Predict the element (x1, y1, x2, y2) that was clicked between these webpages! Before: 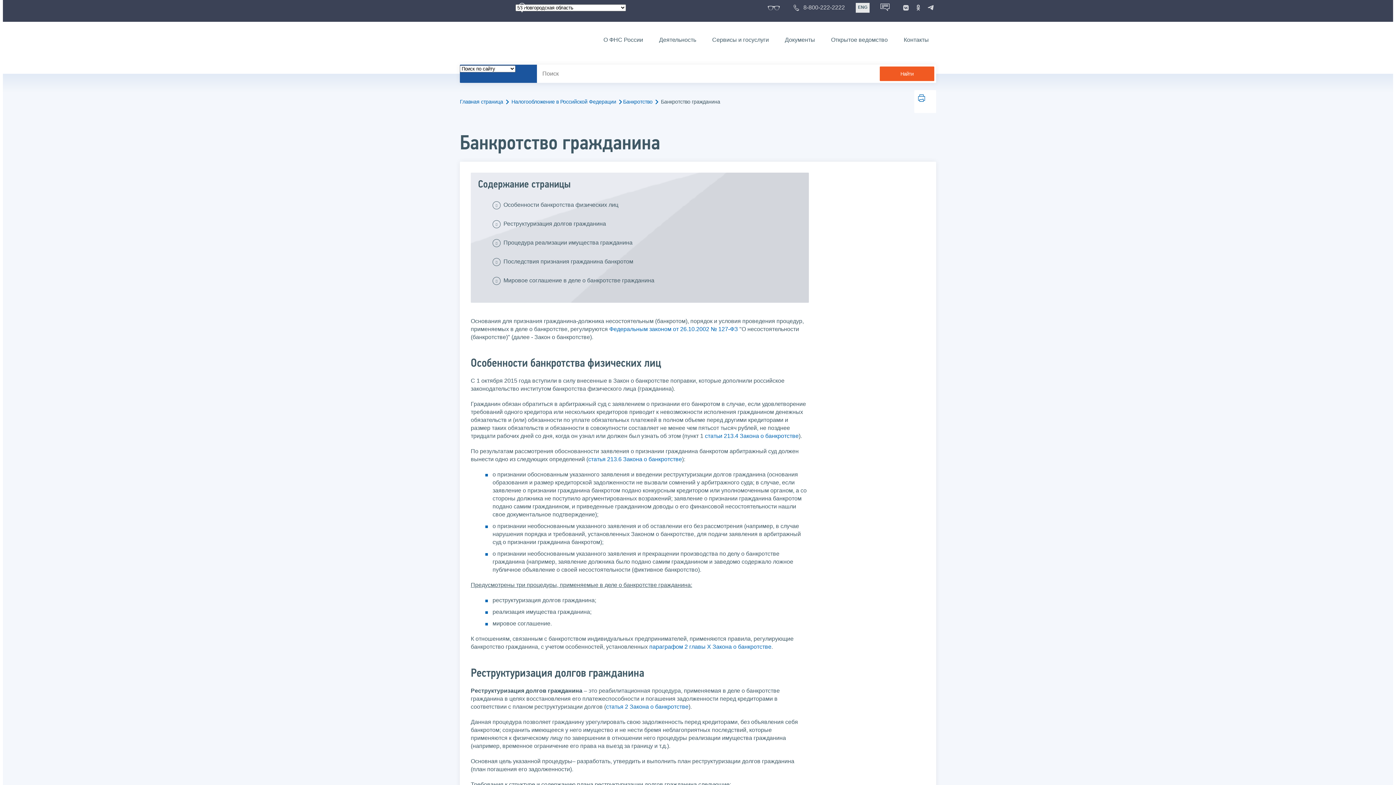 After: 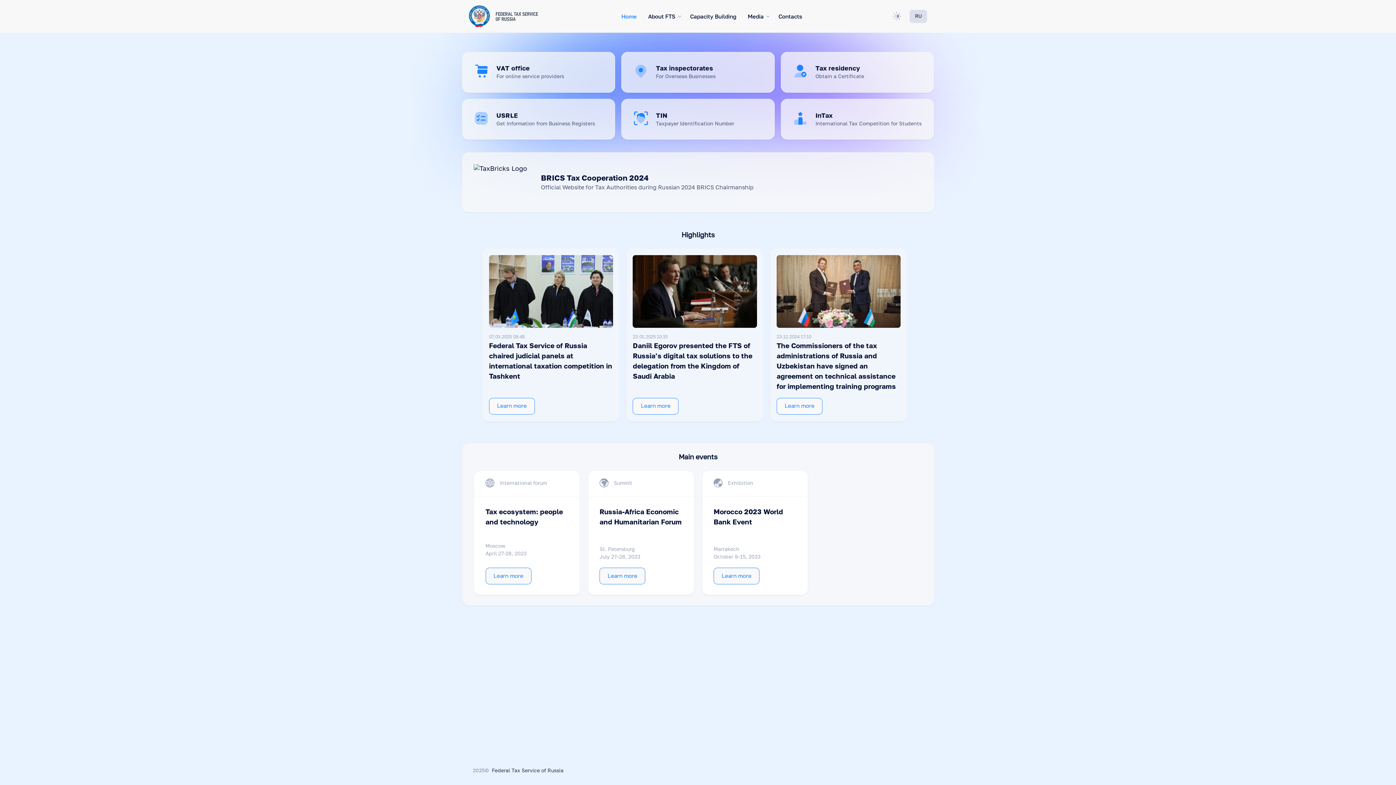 Action: bbox: (856, 2, 869, 12) label: ENG